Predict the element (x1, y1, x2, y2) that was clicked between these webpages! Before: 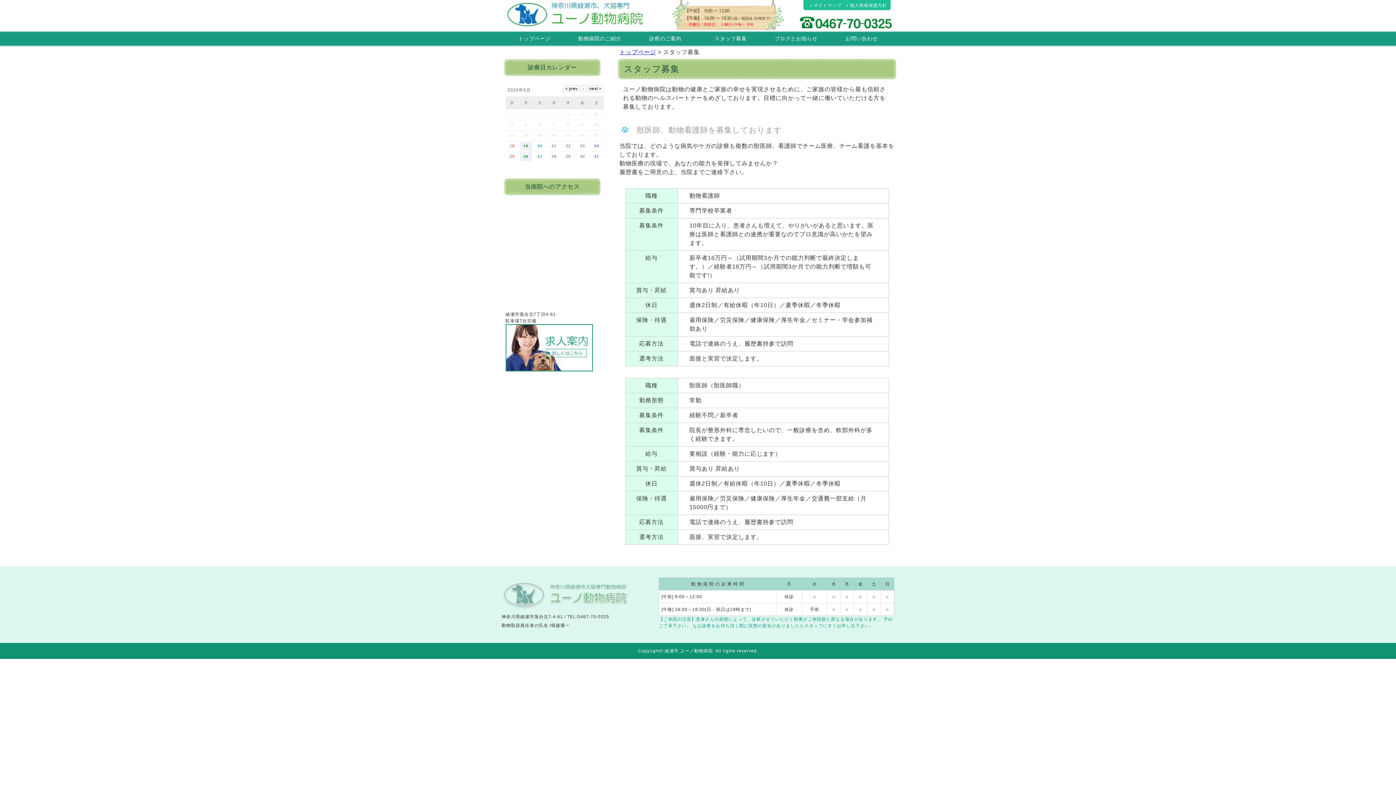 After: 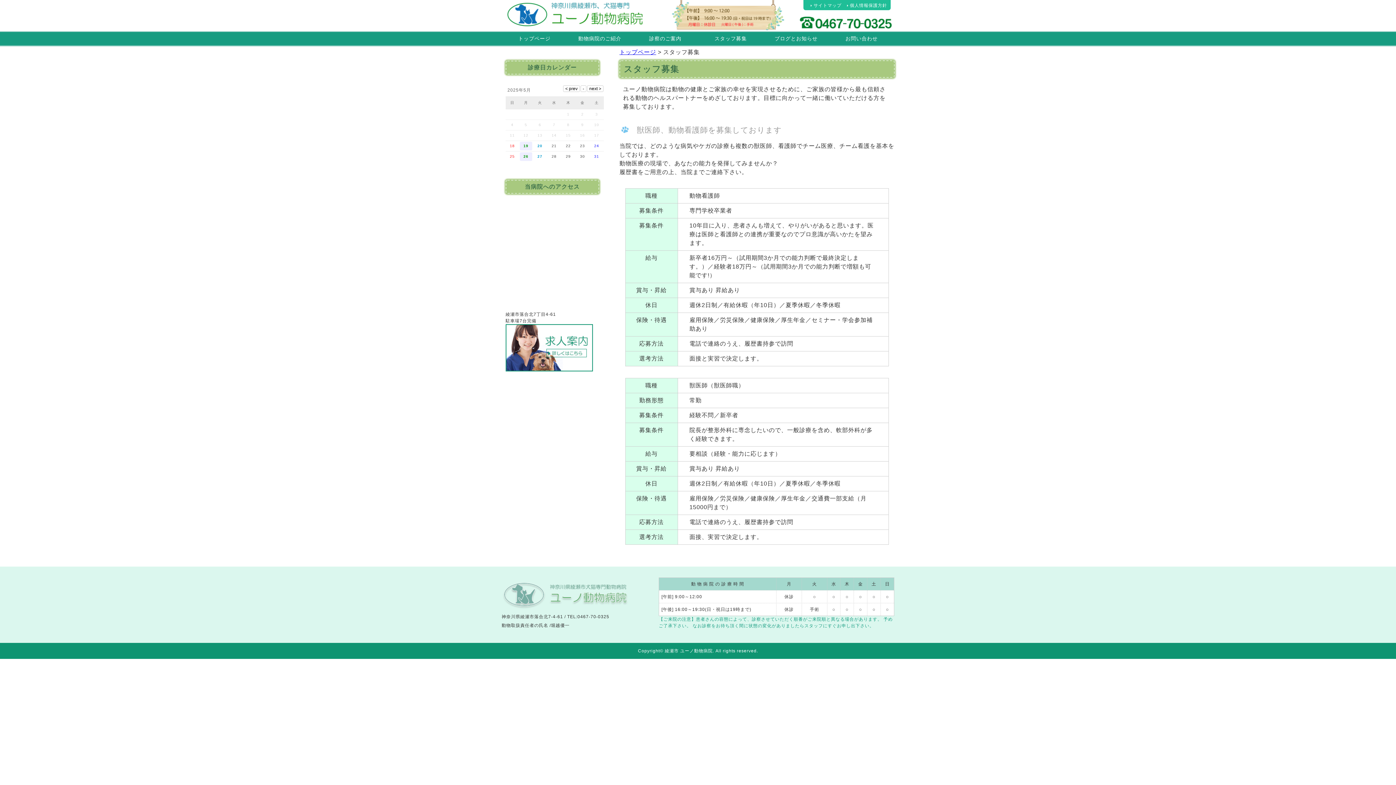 Action: bbox: (698, 31, 763, 46) label: スタッフ募集